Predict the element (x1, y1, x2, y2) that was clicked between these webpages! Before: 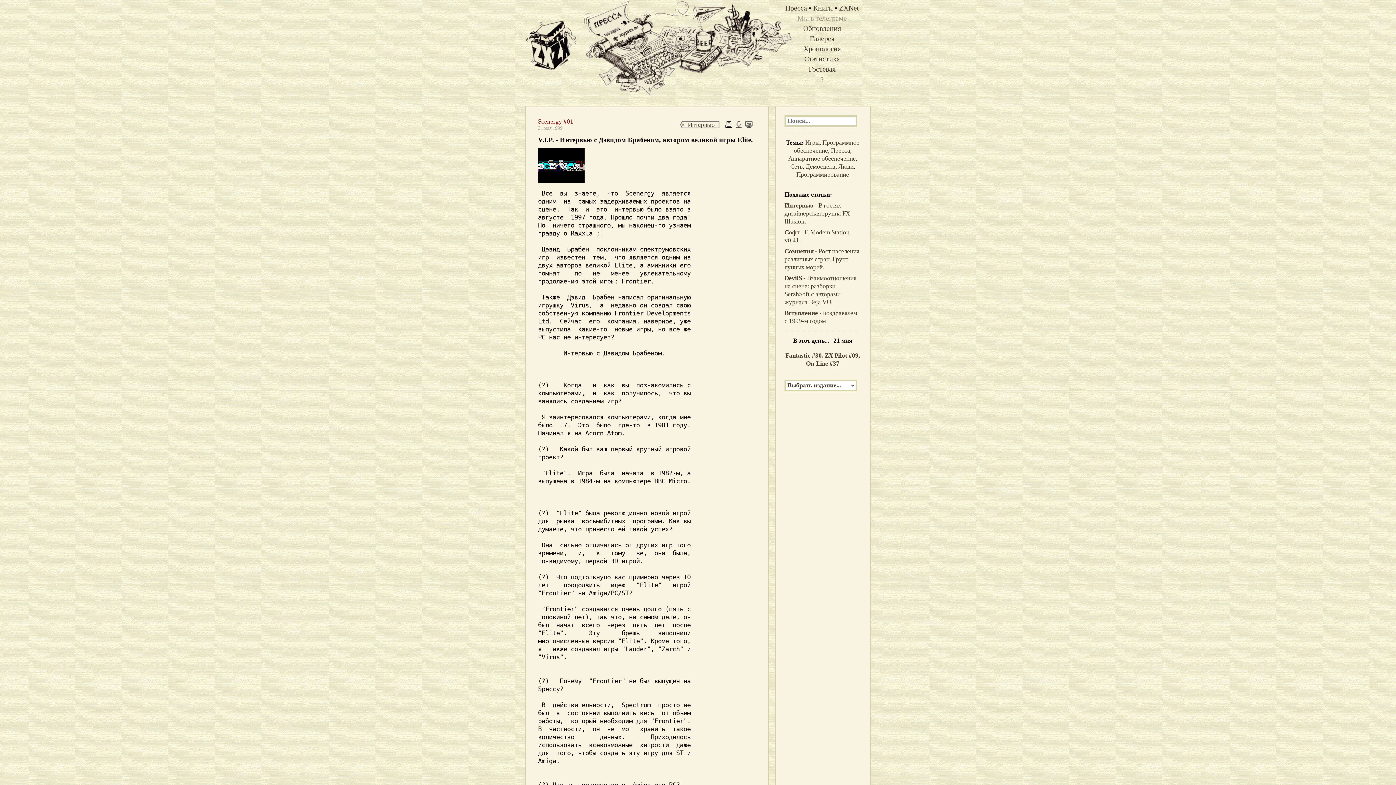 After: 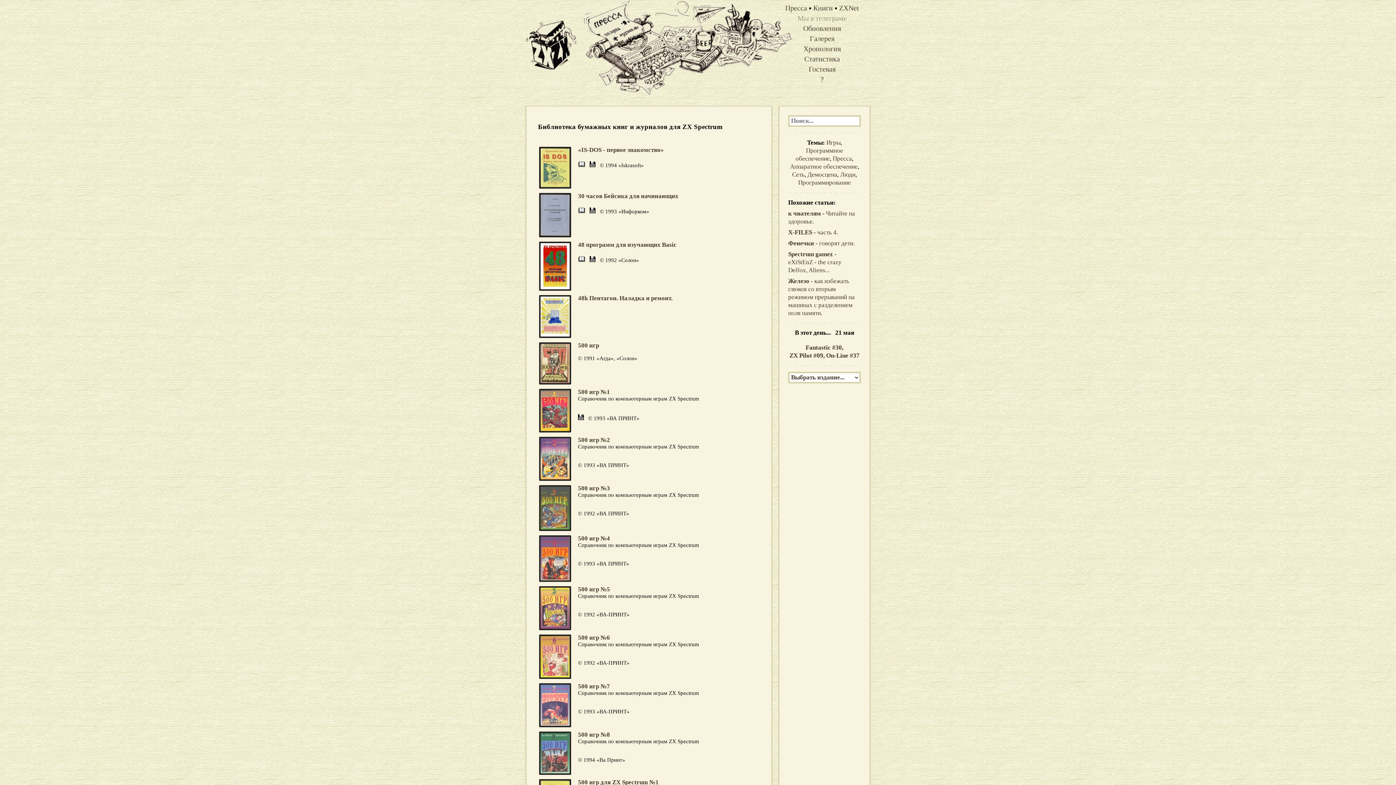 Action: label: Книги bbox: (813, 4, 833, 12)